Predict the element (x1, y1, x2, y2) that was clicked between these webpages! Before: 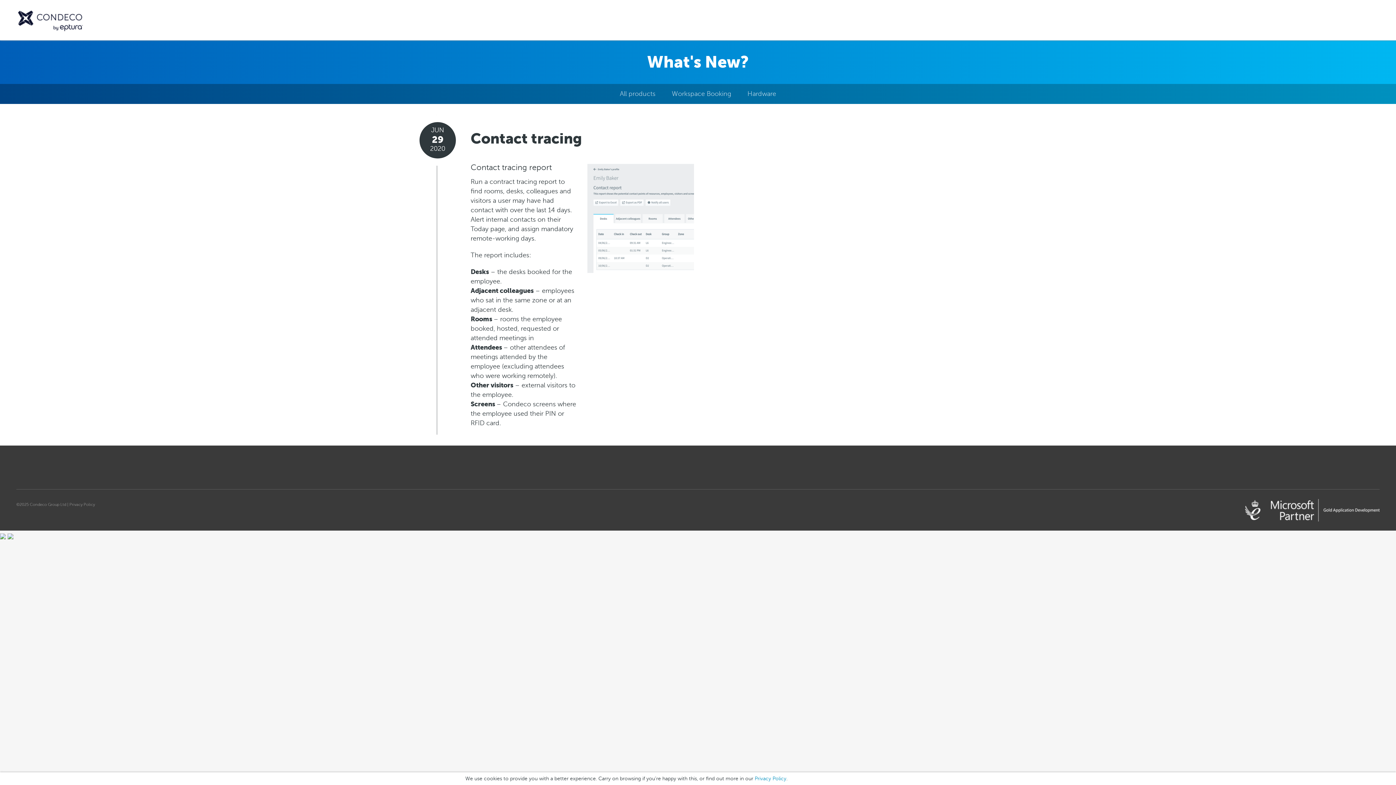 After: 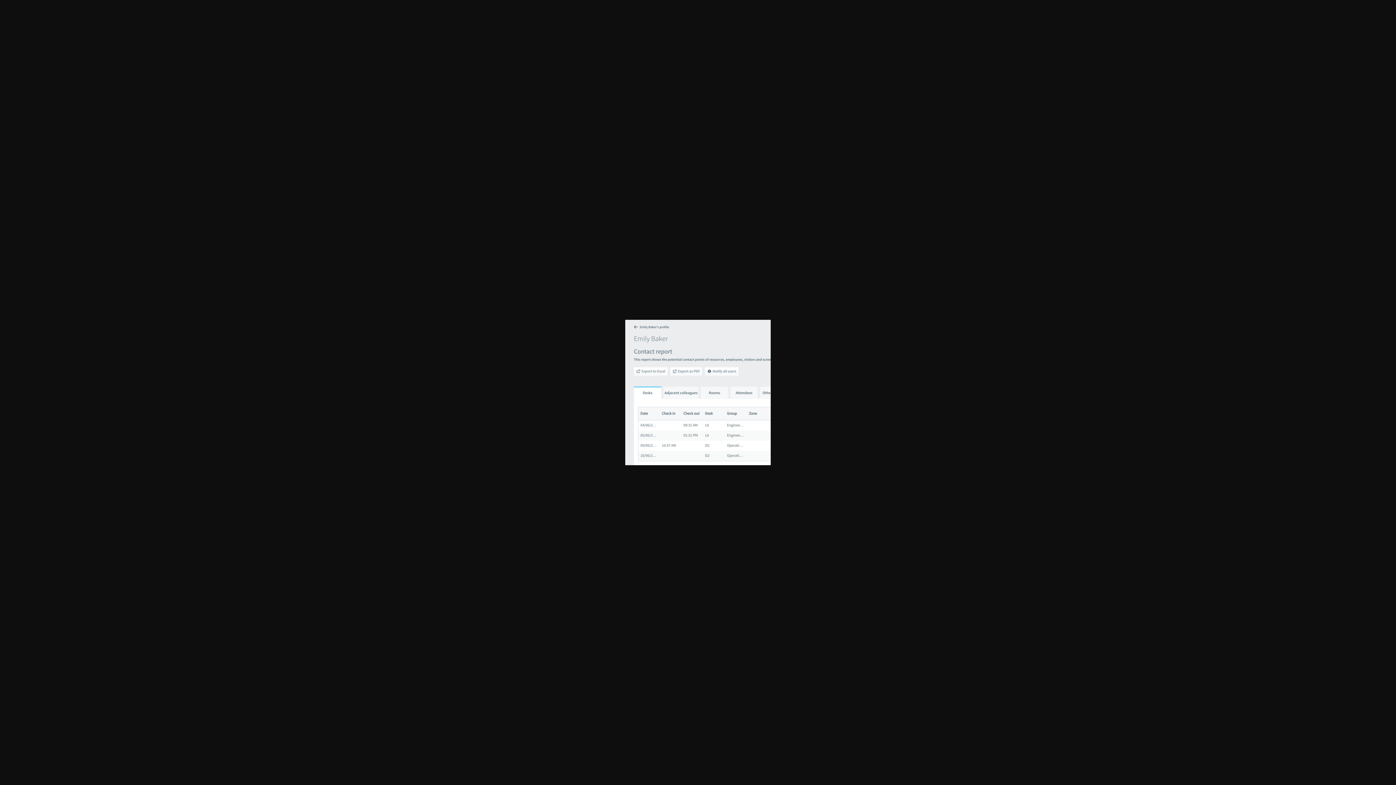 Action: bbox: (587, 212, 701, 219)